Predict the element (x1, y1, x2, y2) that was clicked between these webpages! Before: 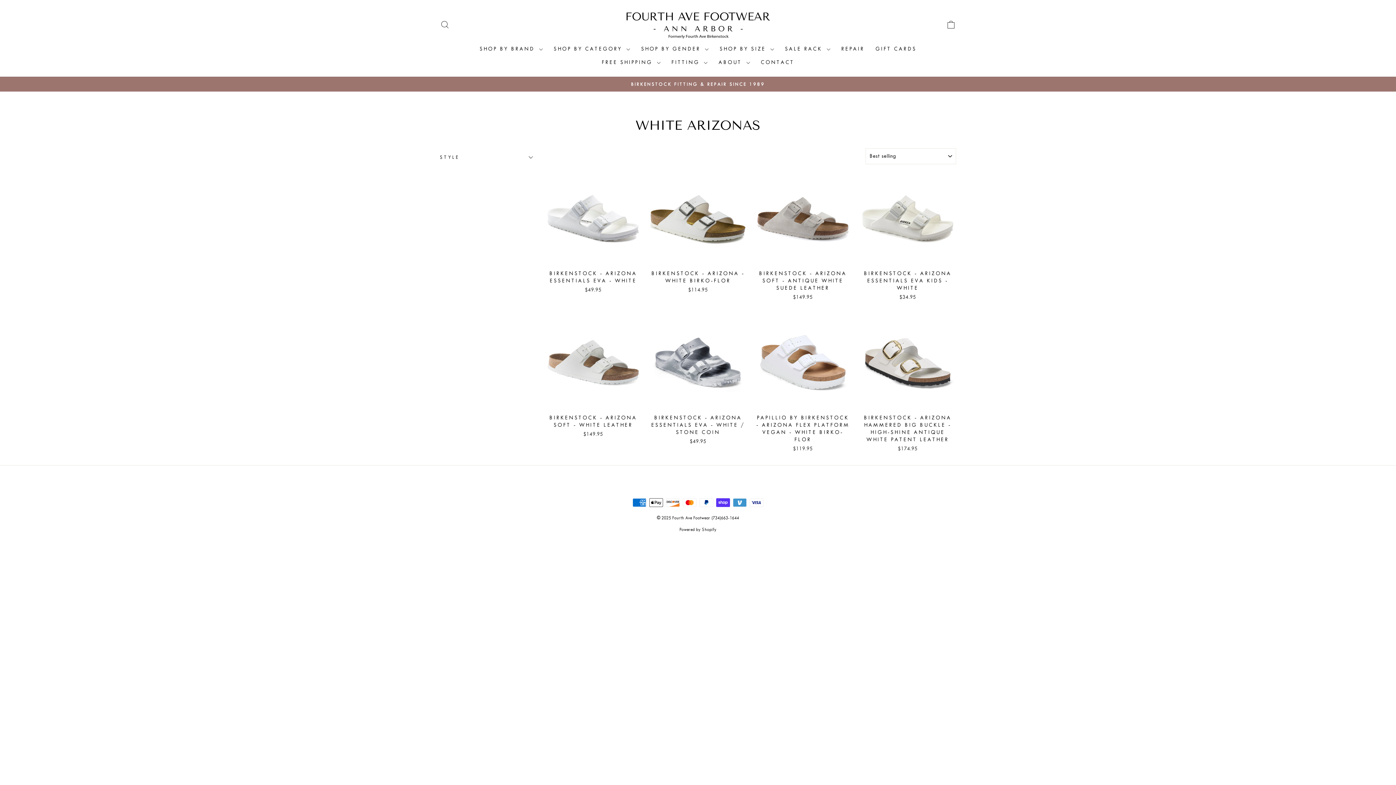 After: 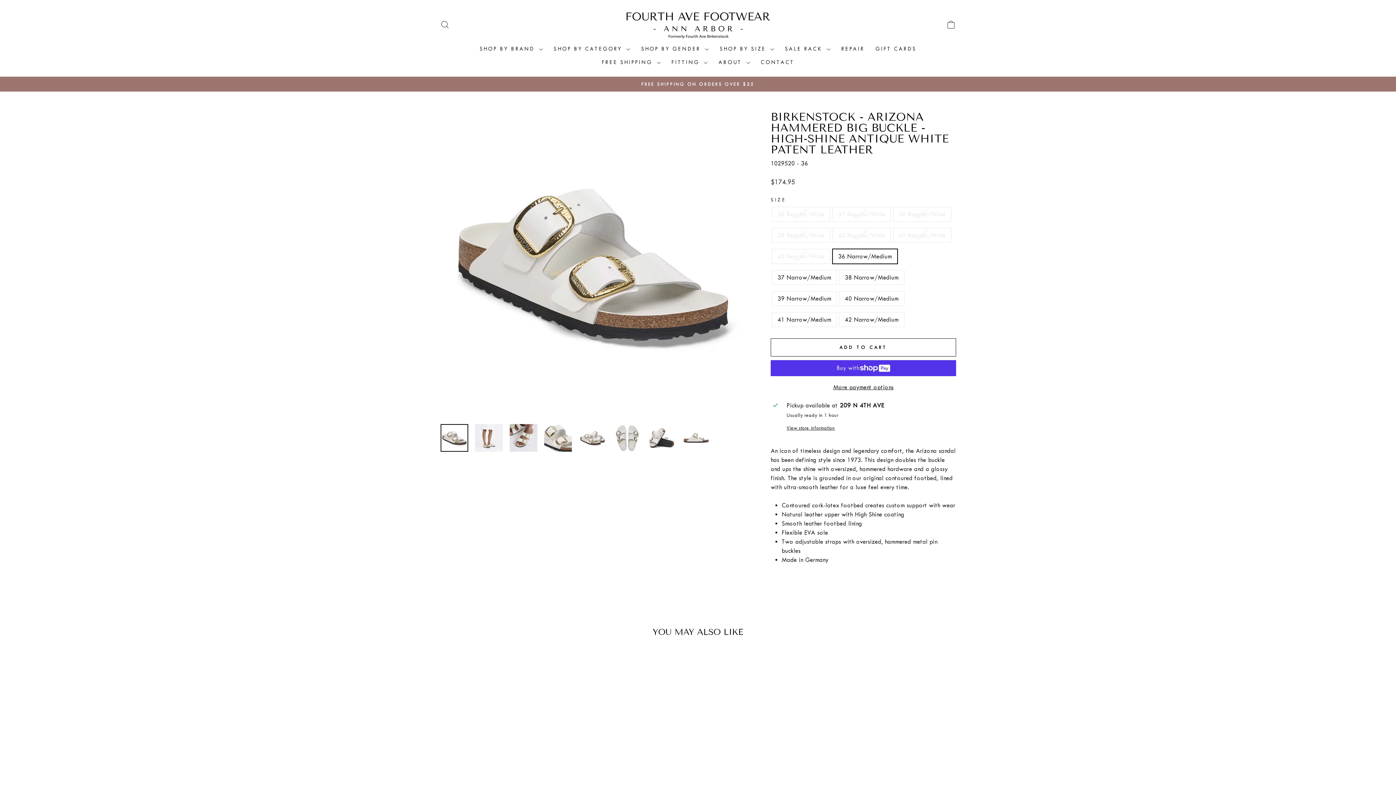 Action: label: BIRKENSTOCK - ARIZONA HAMMERED BIG BUCKLE - HIGH-SHINE ANTIQUE WHITE PATENT LEATHER
$174.95 bbox: (859, 410, 956, 454)